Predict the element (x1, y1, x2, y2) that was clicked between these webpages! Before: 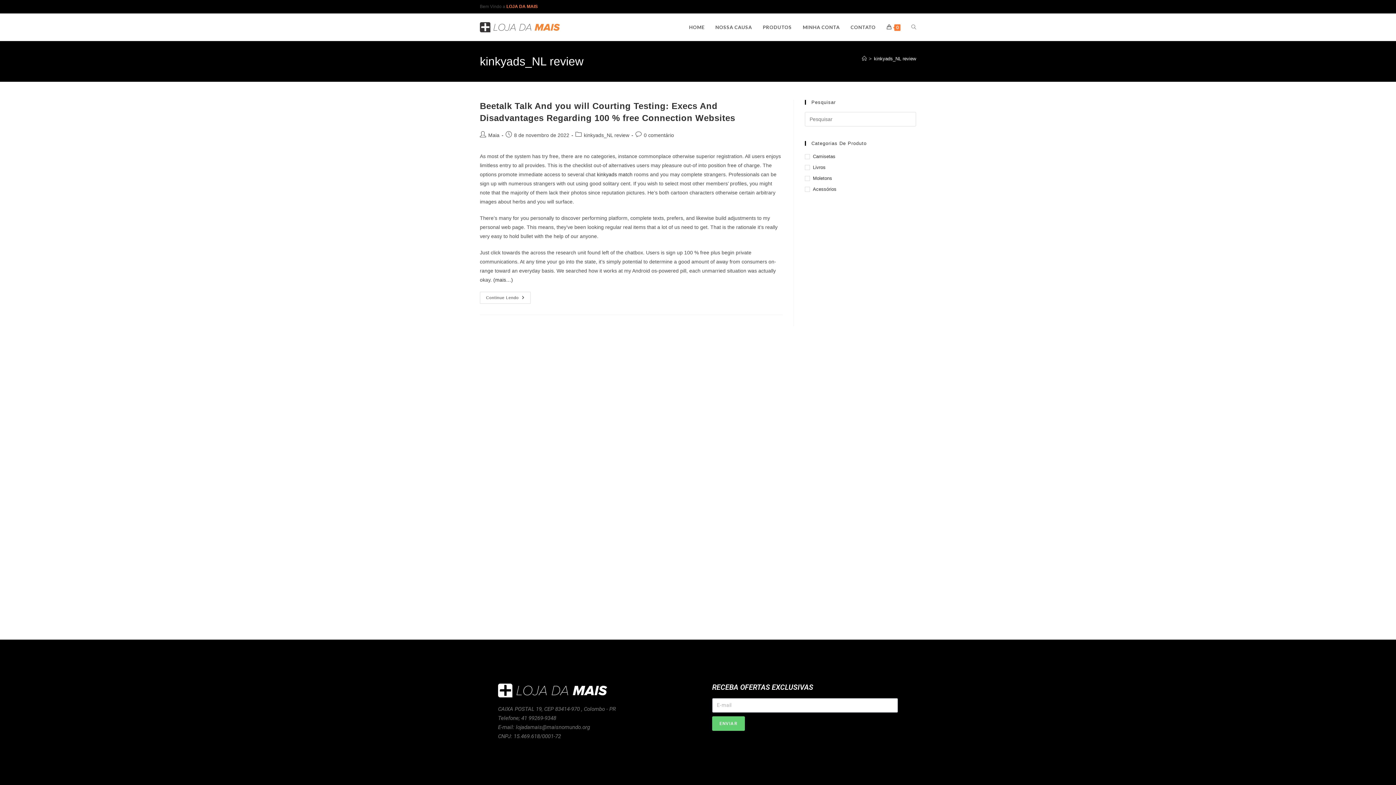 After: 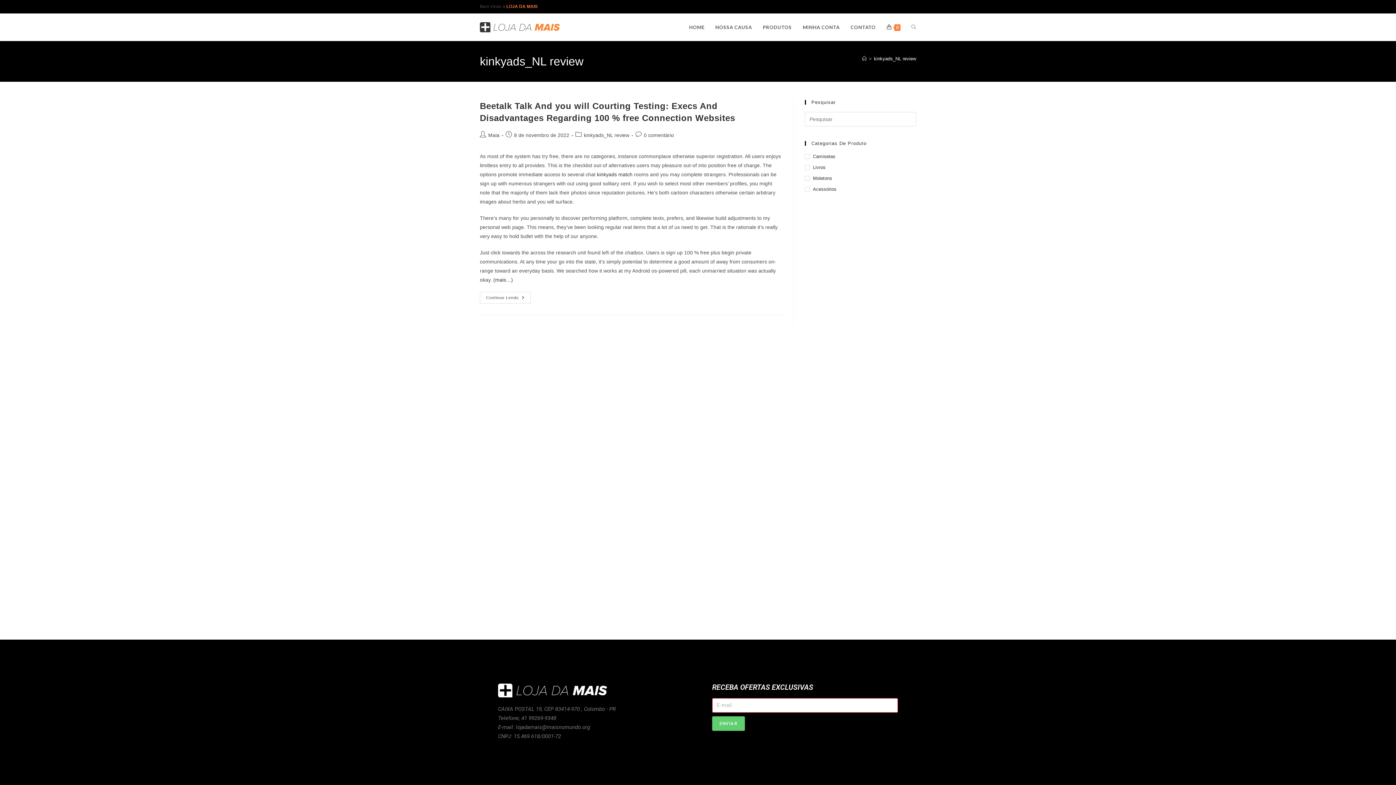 Action: label: ENVIAR bbox: (712, 716, 745, 731)